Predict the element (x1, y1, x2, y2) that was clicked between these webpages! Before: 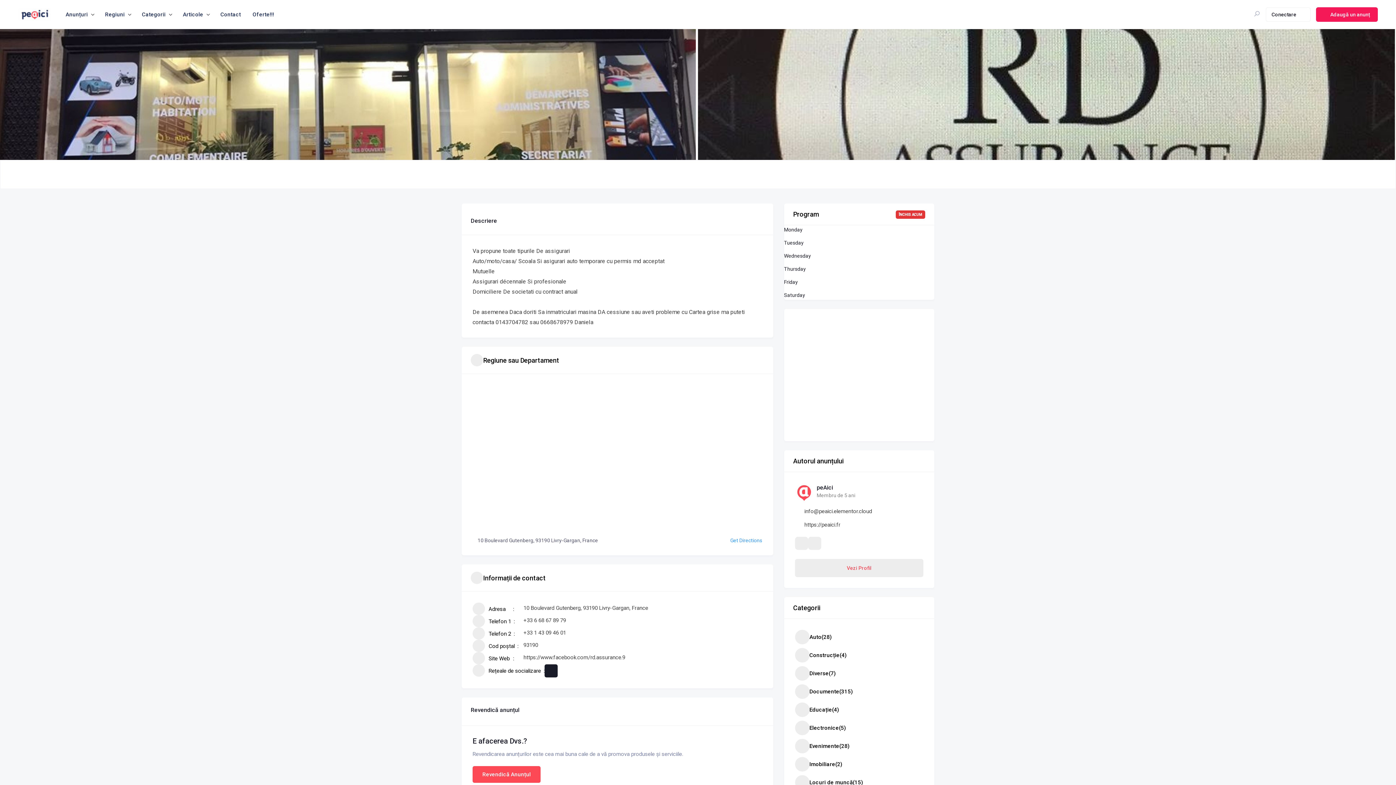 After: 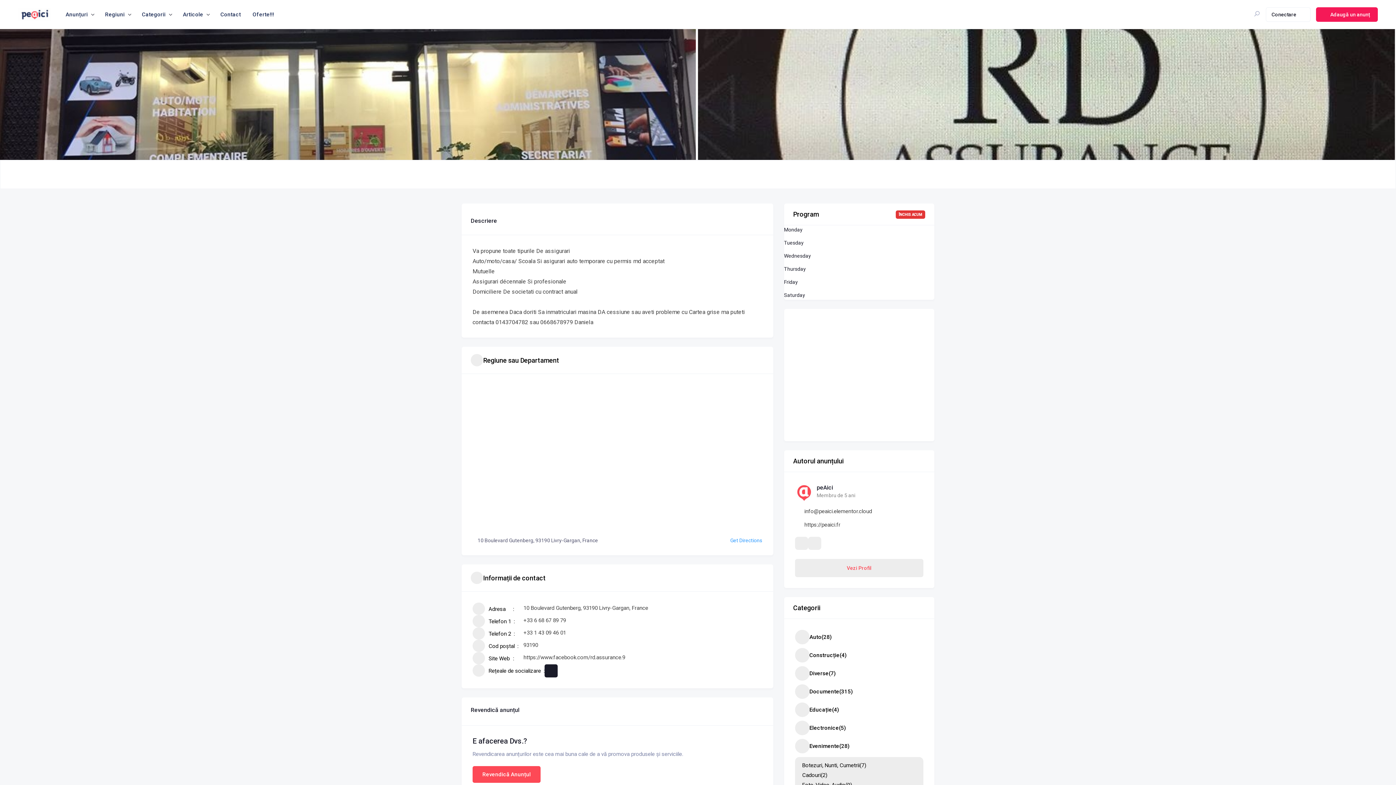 Action: bbox: (795, 739, 923, 753) label: Evenimente
(28)